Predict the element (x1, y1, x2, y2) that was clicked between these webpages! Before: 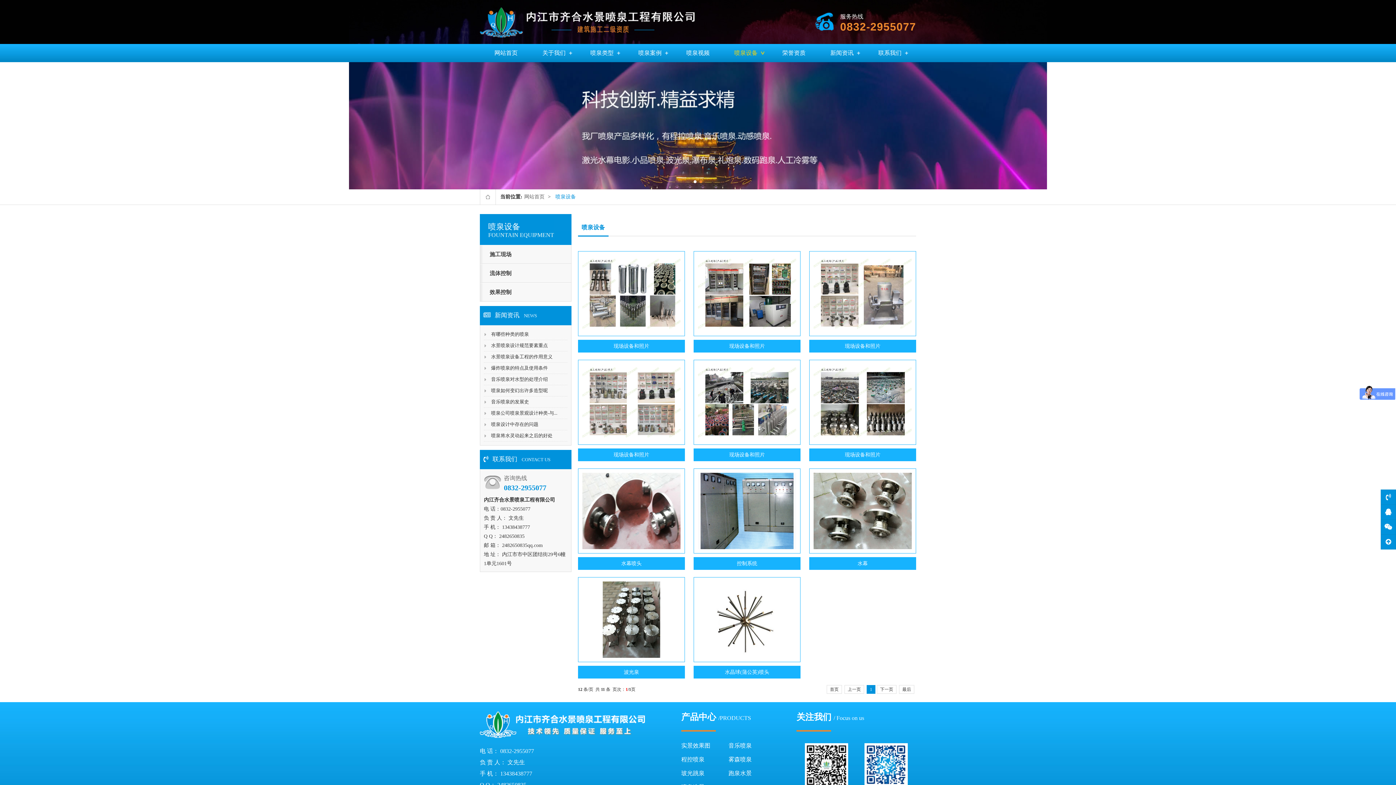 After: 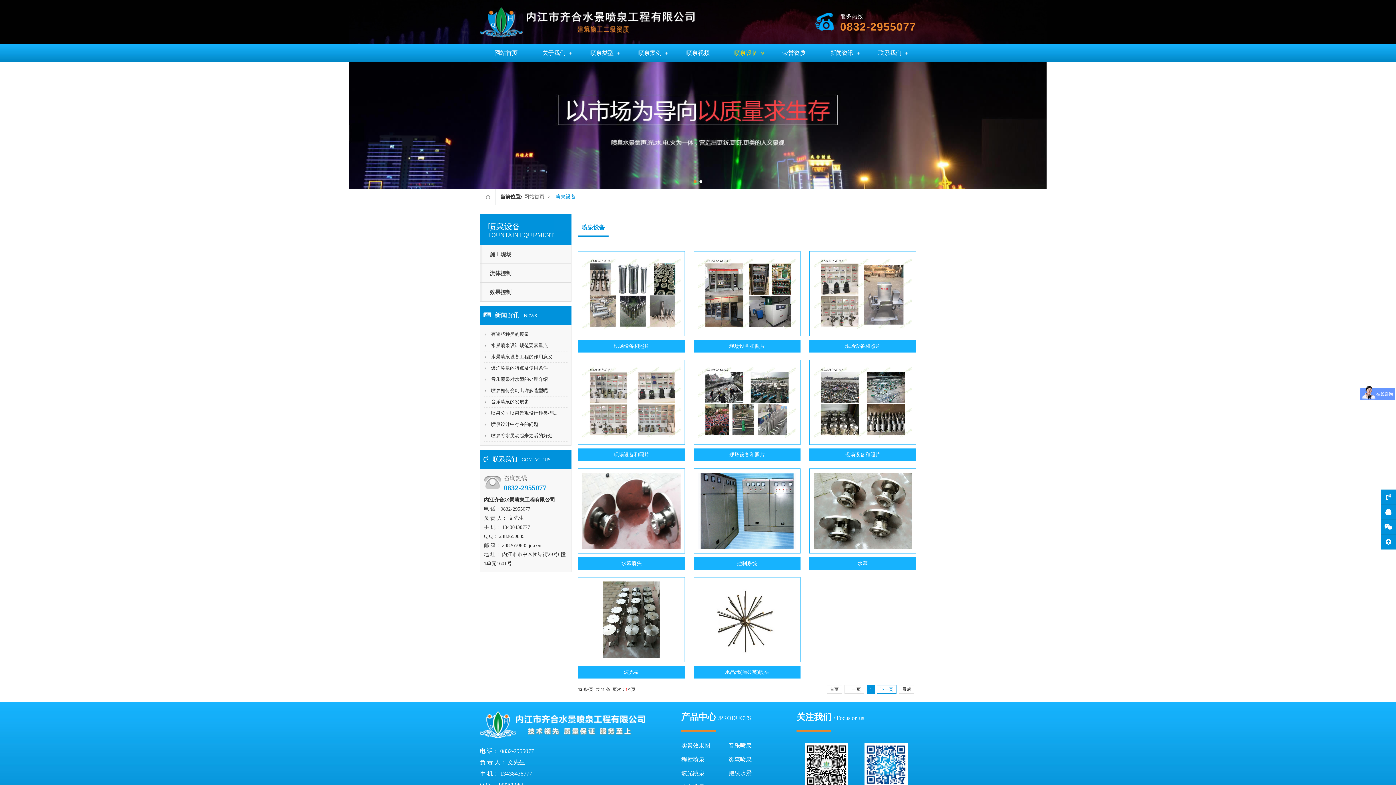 Action: label: 下一页 bbox: (877, 685, 896, 694)